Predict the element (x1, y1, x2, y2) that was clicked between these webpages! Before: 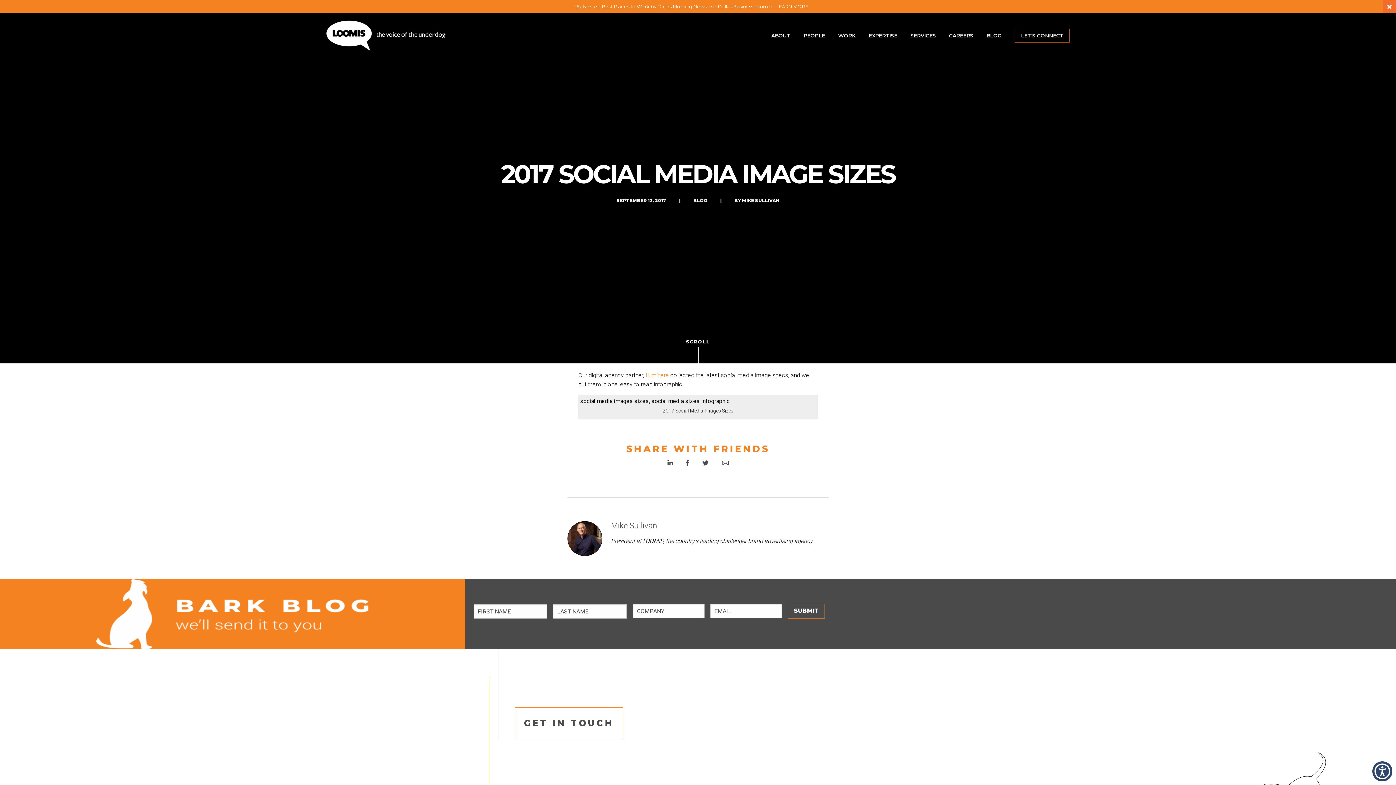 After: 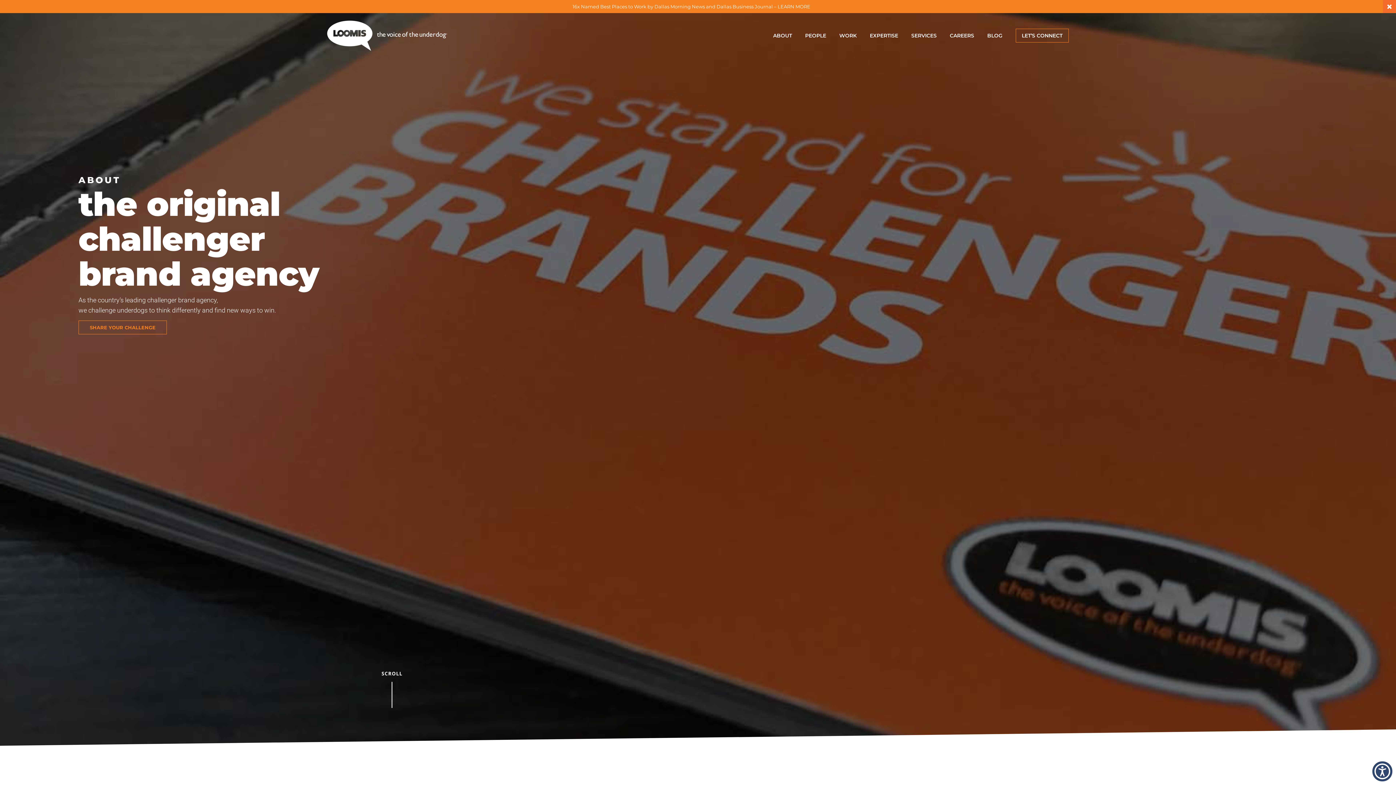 Action: label: ABOUT bbox: (765, 28, 796, 42)